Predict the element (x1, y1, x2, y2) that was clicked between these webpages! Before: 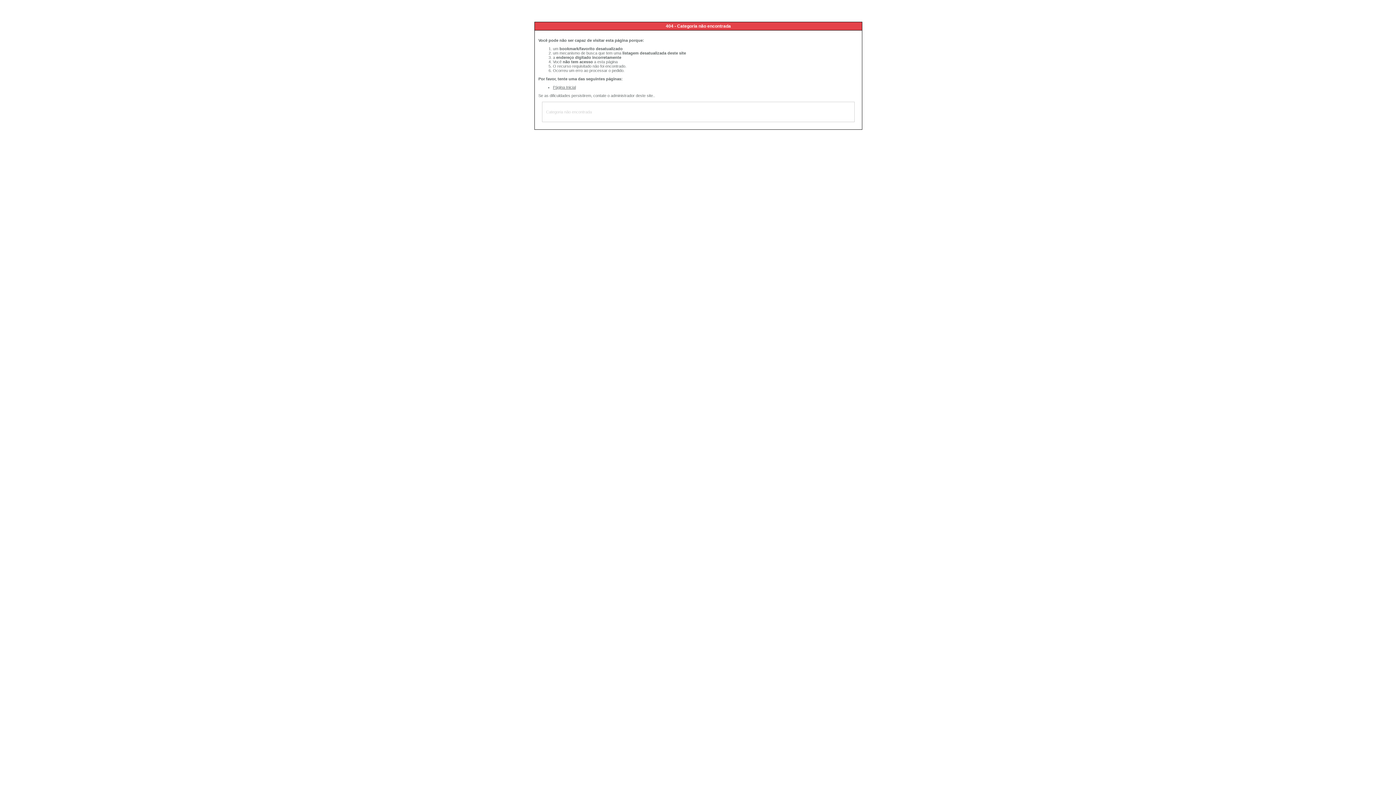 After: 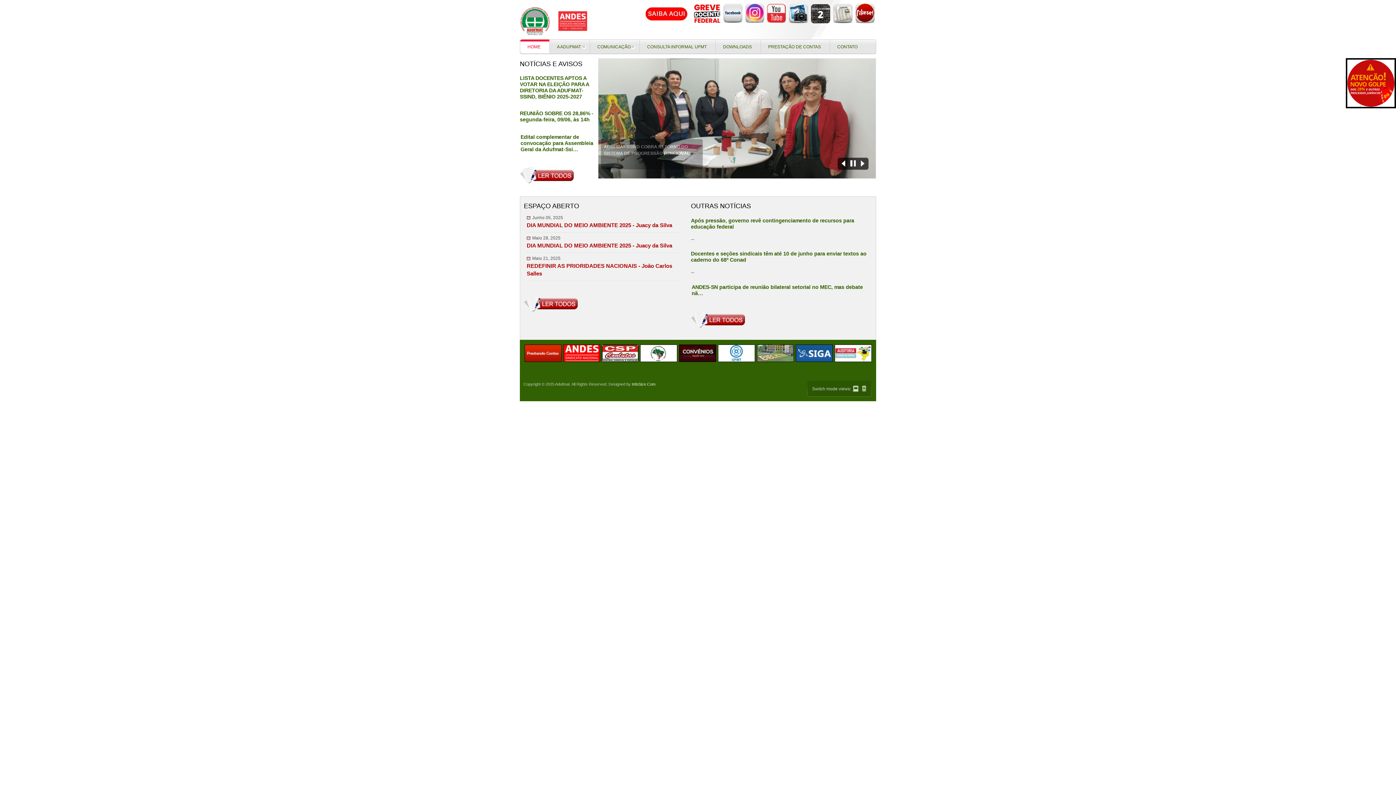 Action: bbox: (553, 85, 576, 89) label: Página Inicial